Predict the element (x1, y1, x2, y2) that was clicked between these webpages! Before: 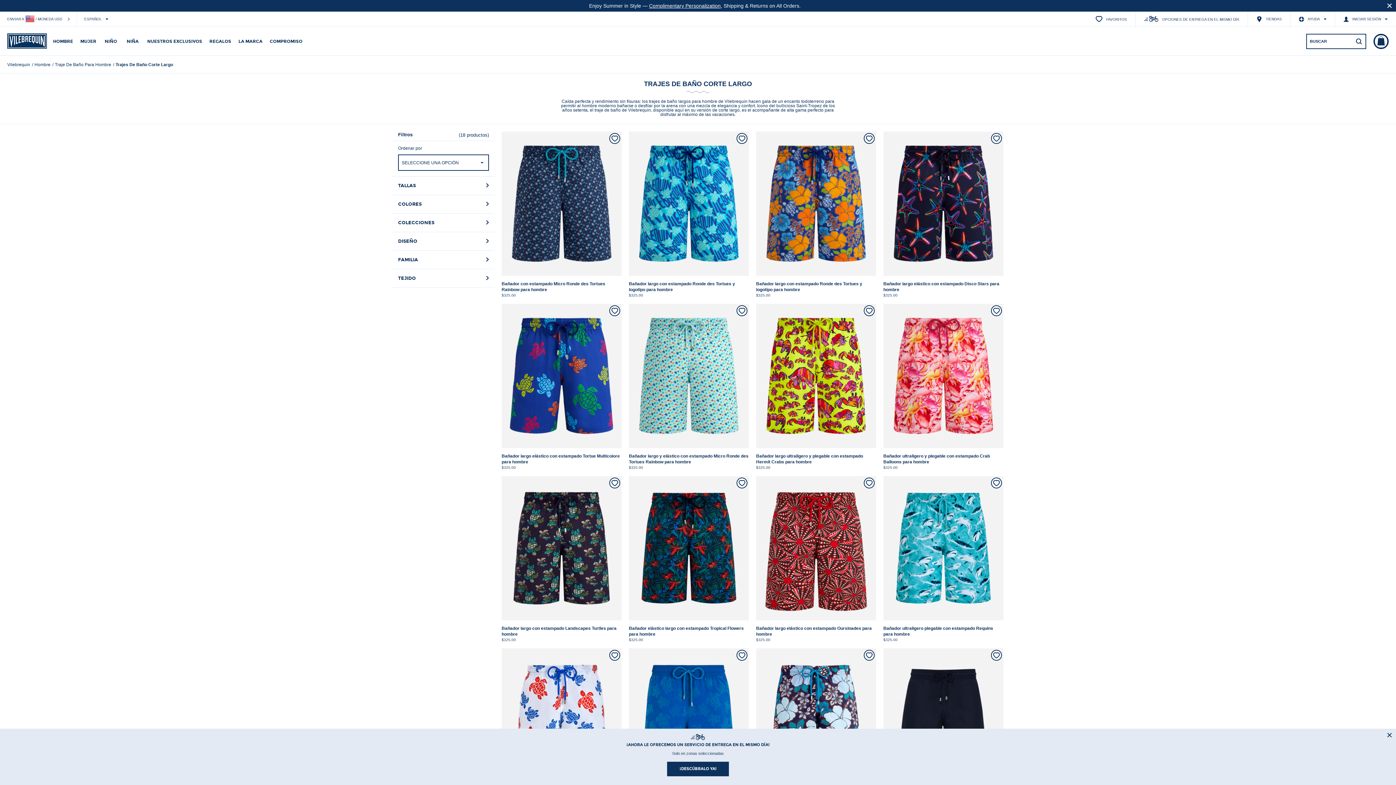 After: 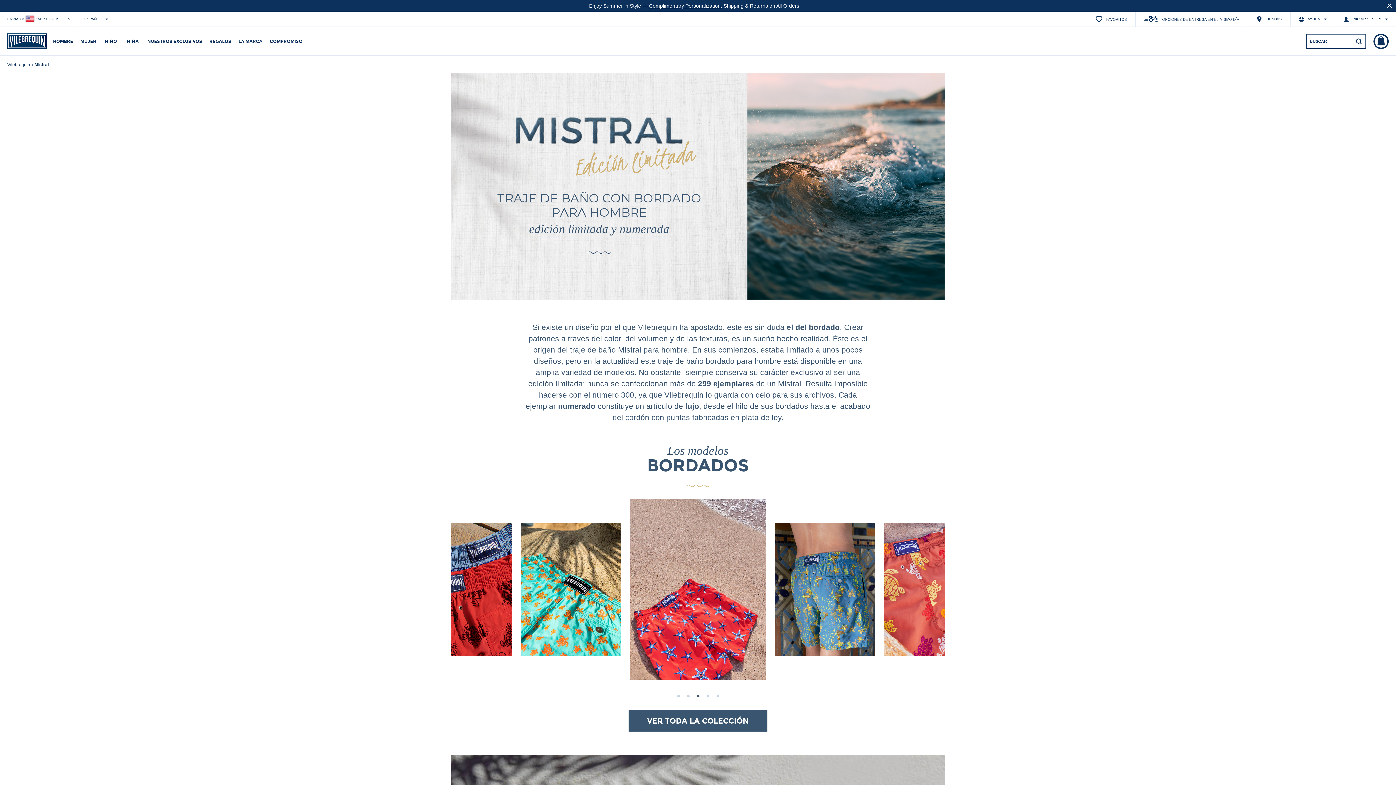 Action: label: NUESTROS EXCLUSIVOS bbox: (143, 37, 205, 55)